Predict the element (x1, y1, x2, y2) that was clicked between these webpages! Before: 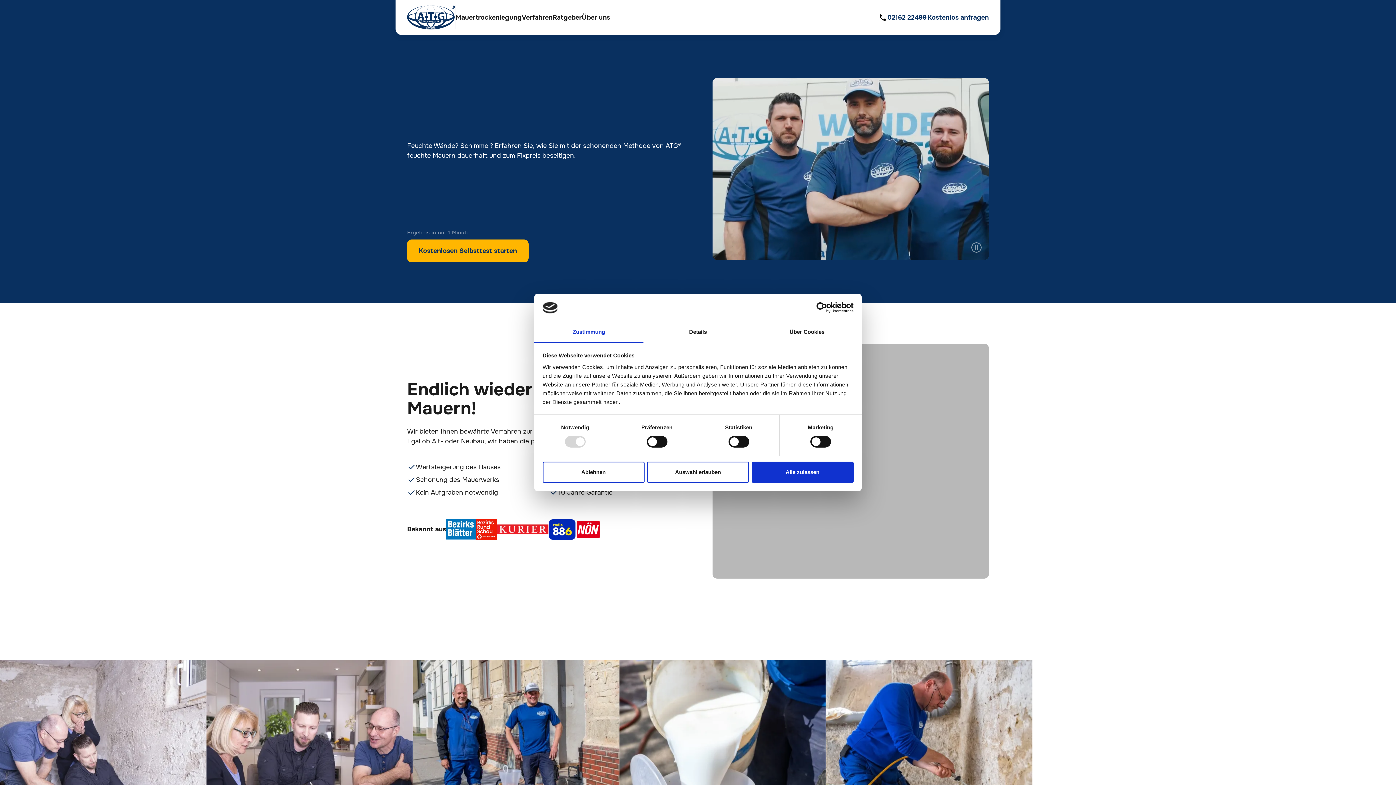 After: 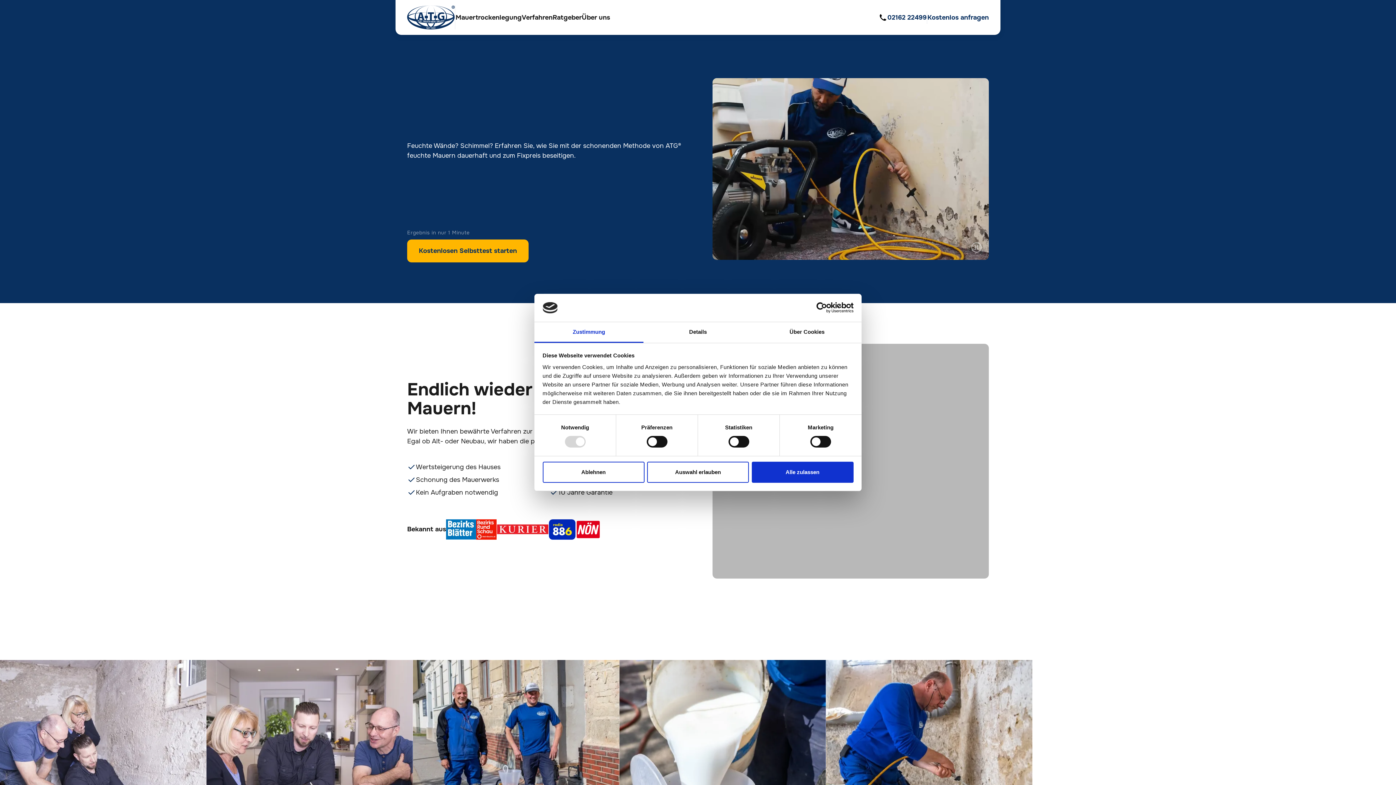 Action: label: Zustimmung bbox: (534, 322, 643, 343)